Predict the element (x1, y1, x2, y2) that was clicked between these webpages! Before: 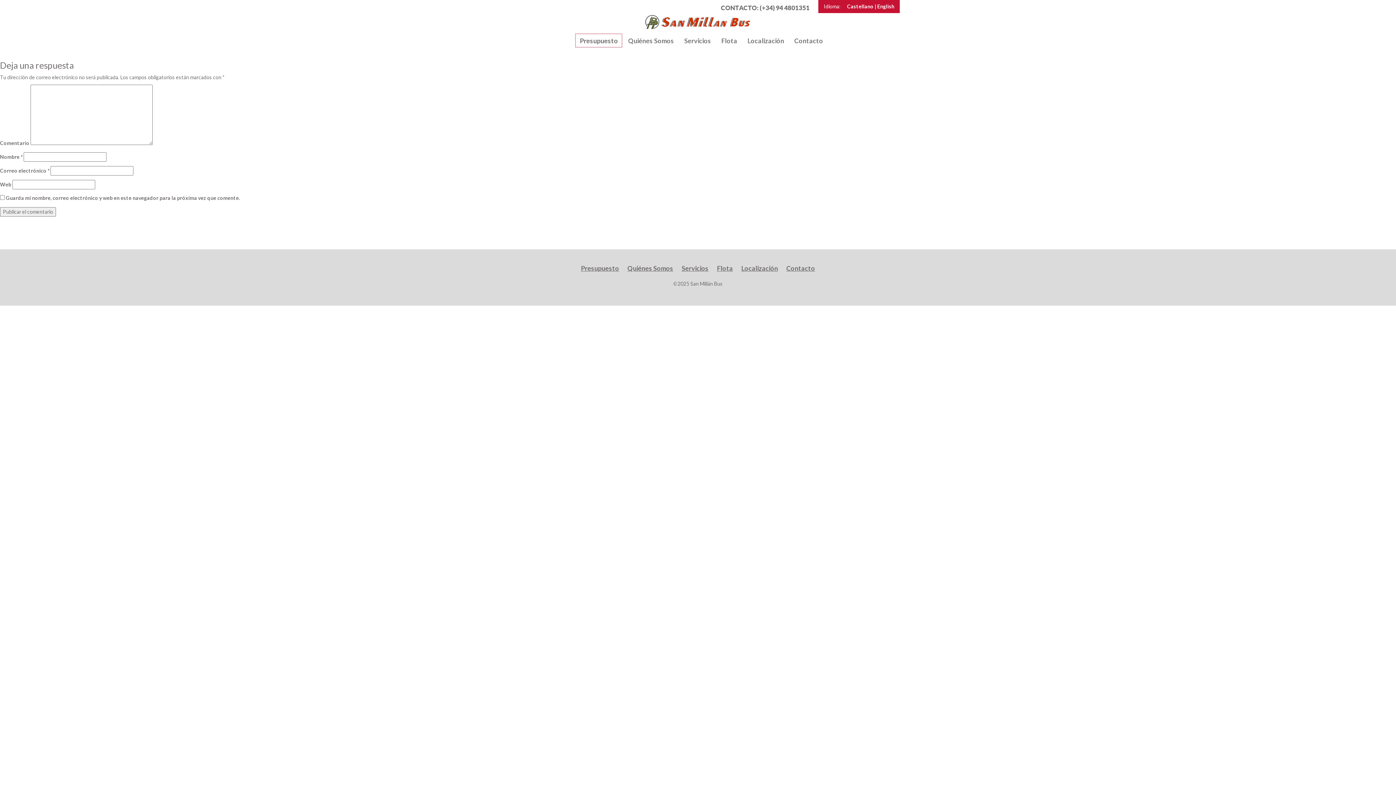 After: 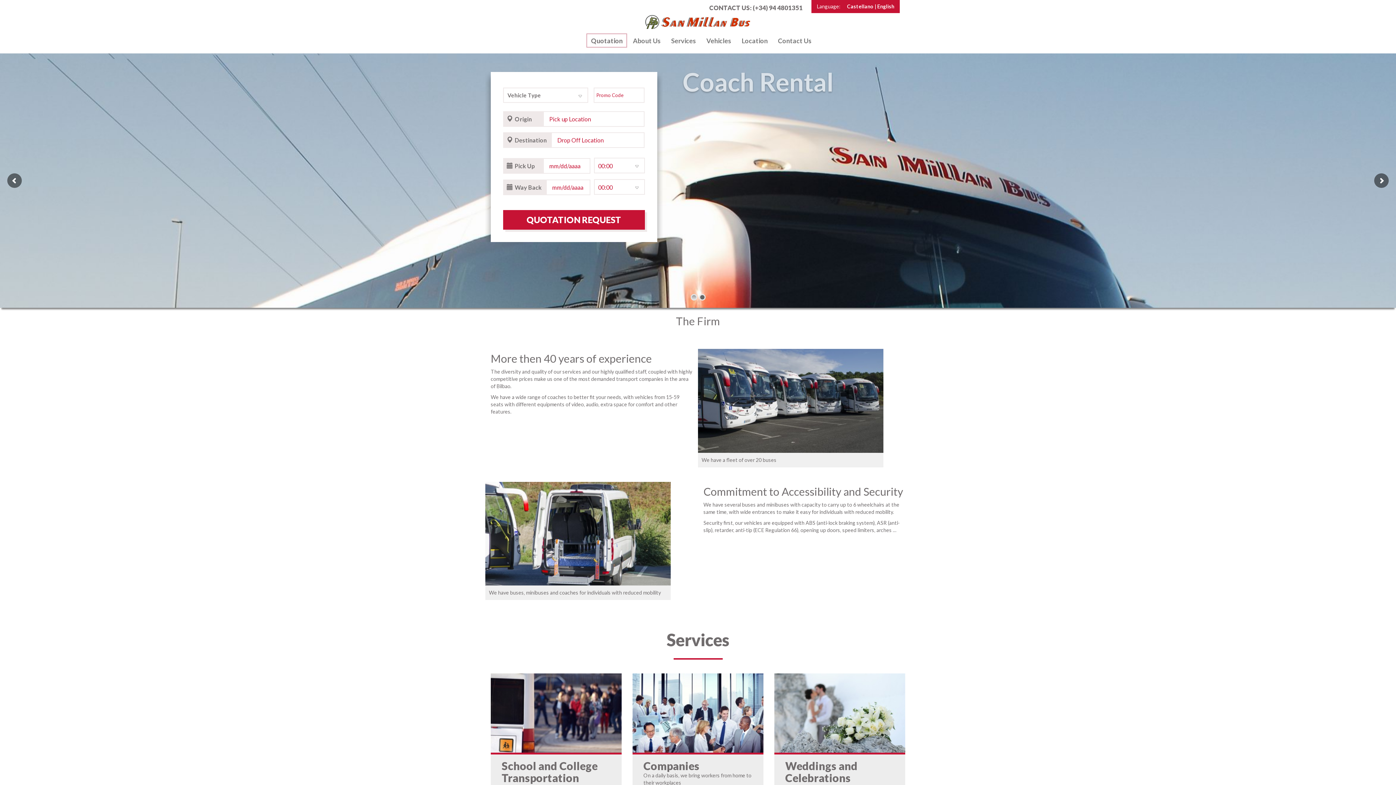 Action: bbox: (874, 0, 894, 13) label:  English